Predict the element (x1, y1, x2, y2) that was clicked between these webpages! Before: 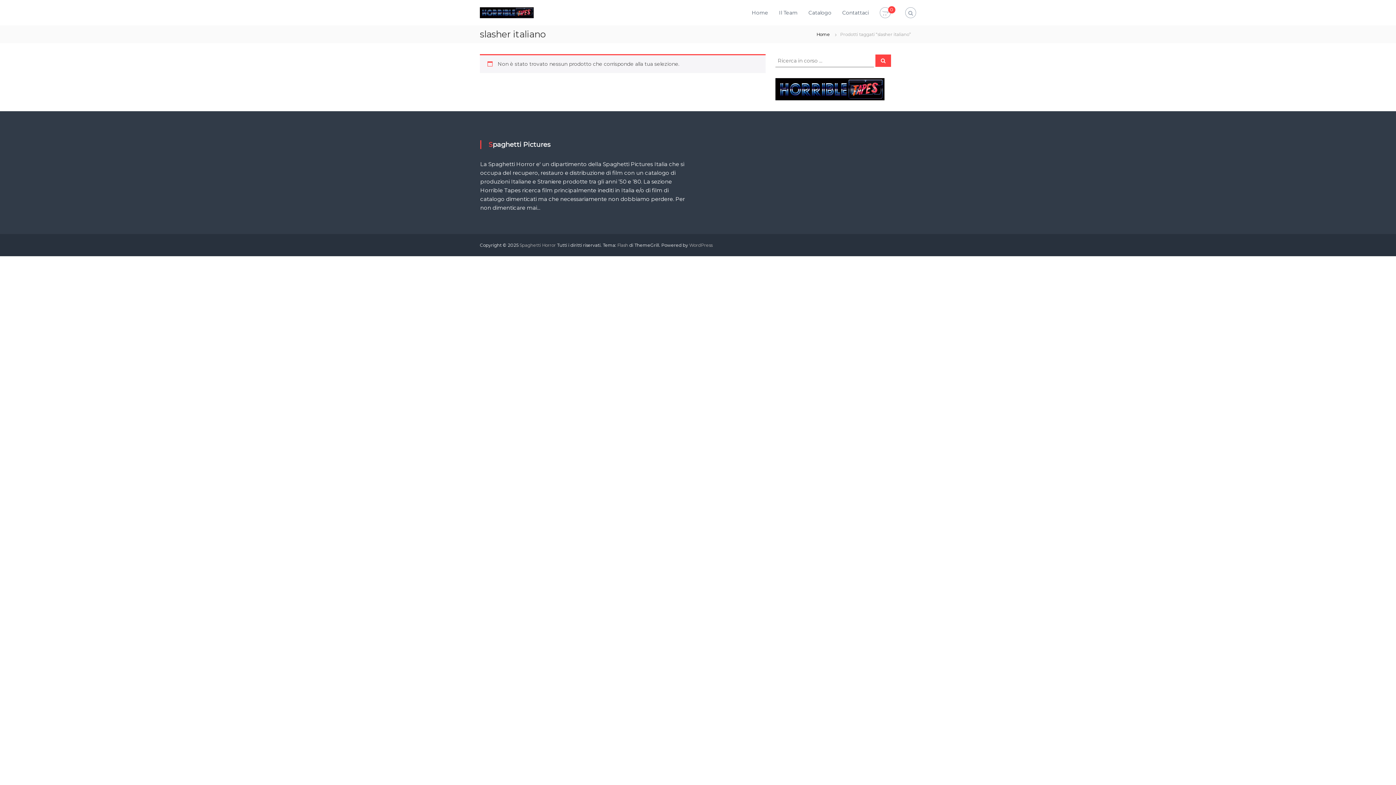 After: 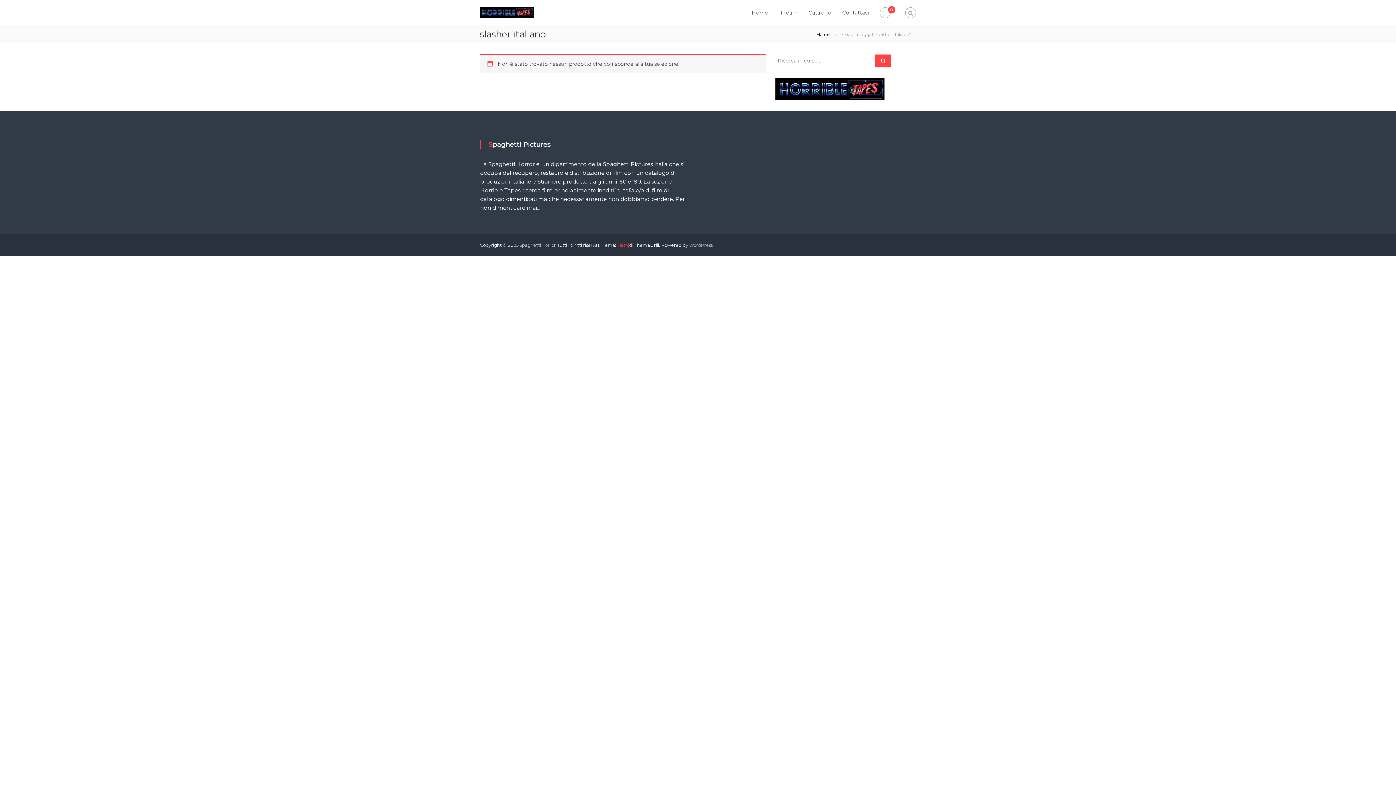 Action: label: Flash bbox: (617, 242, 628, 248)